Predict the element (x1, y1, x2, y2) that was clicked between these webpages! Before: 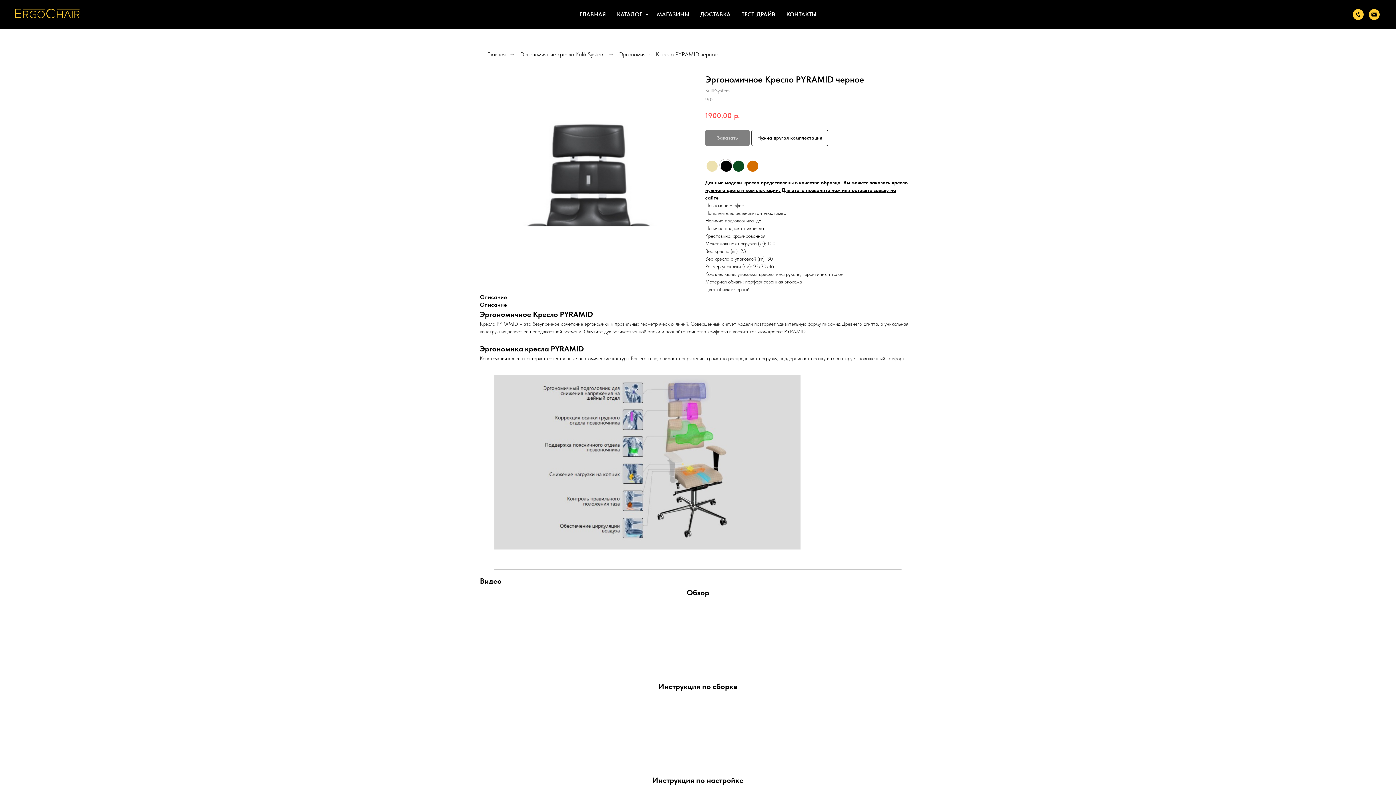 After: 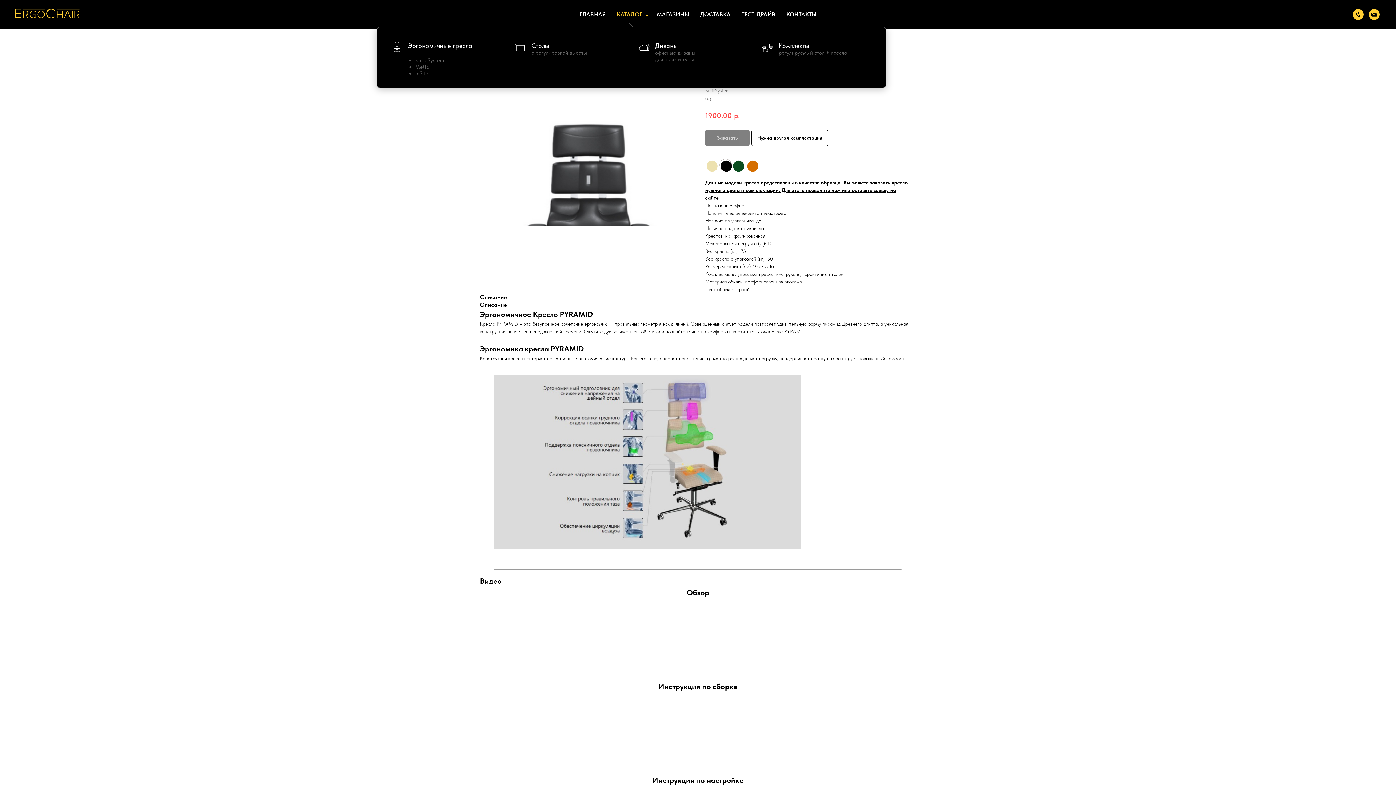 Action: label: КАТАЛОГ  bbox: (617, 10, 646, 17)